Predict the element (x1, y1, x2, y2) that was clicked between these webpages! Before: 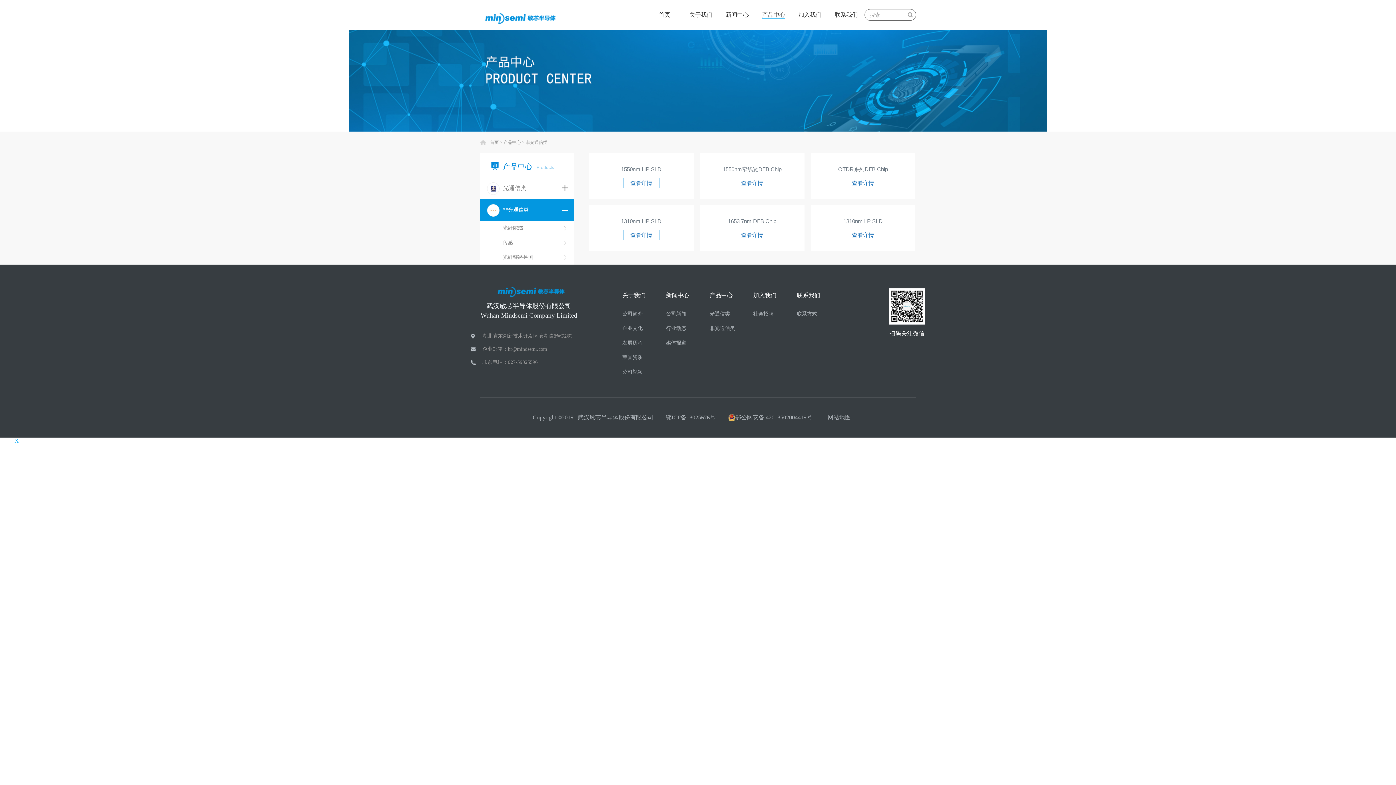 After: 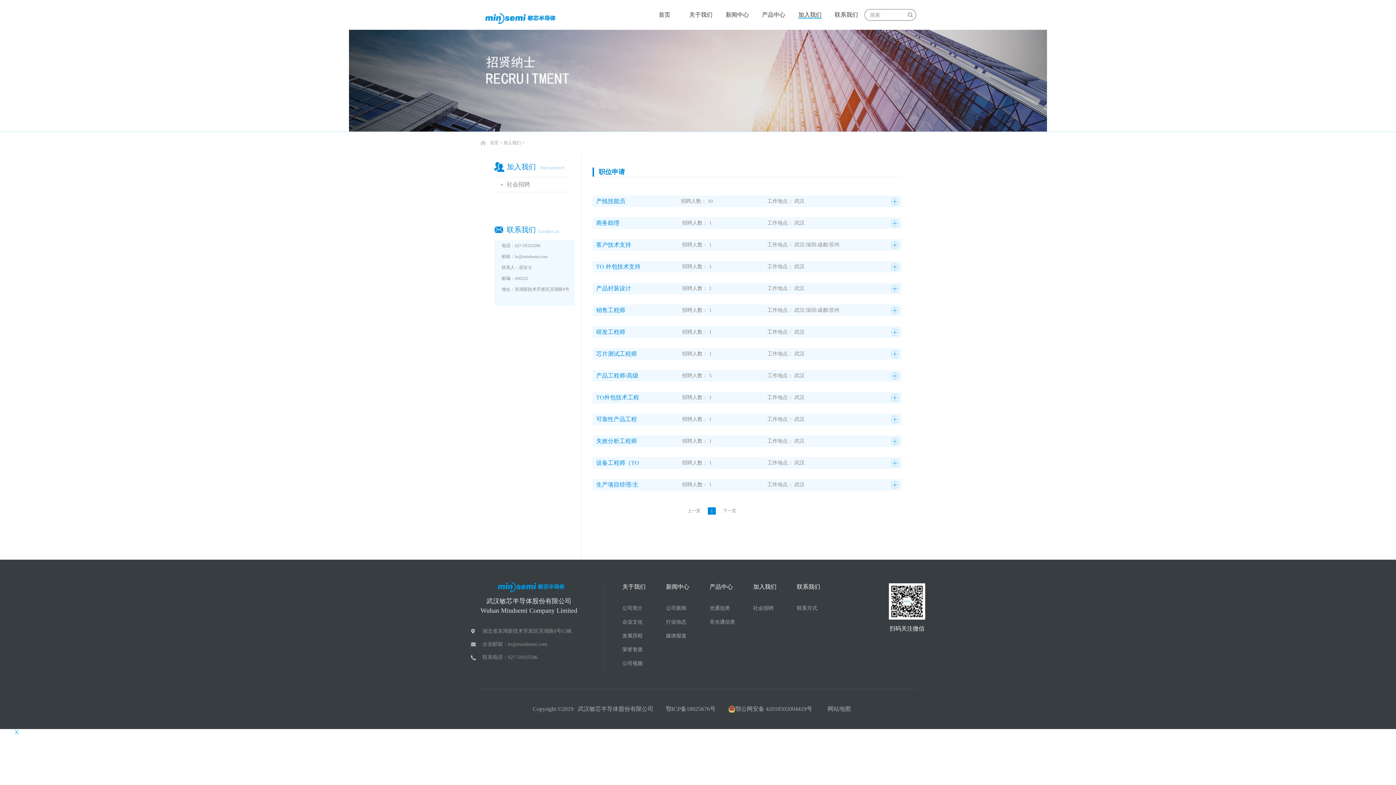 Action: bbox: (753, 288, 797, 306) label: 加入我们